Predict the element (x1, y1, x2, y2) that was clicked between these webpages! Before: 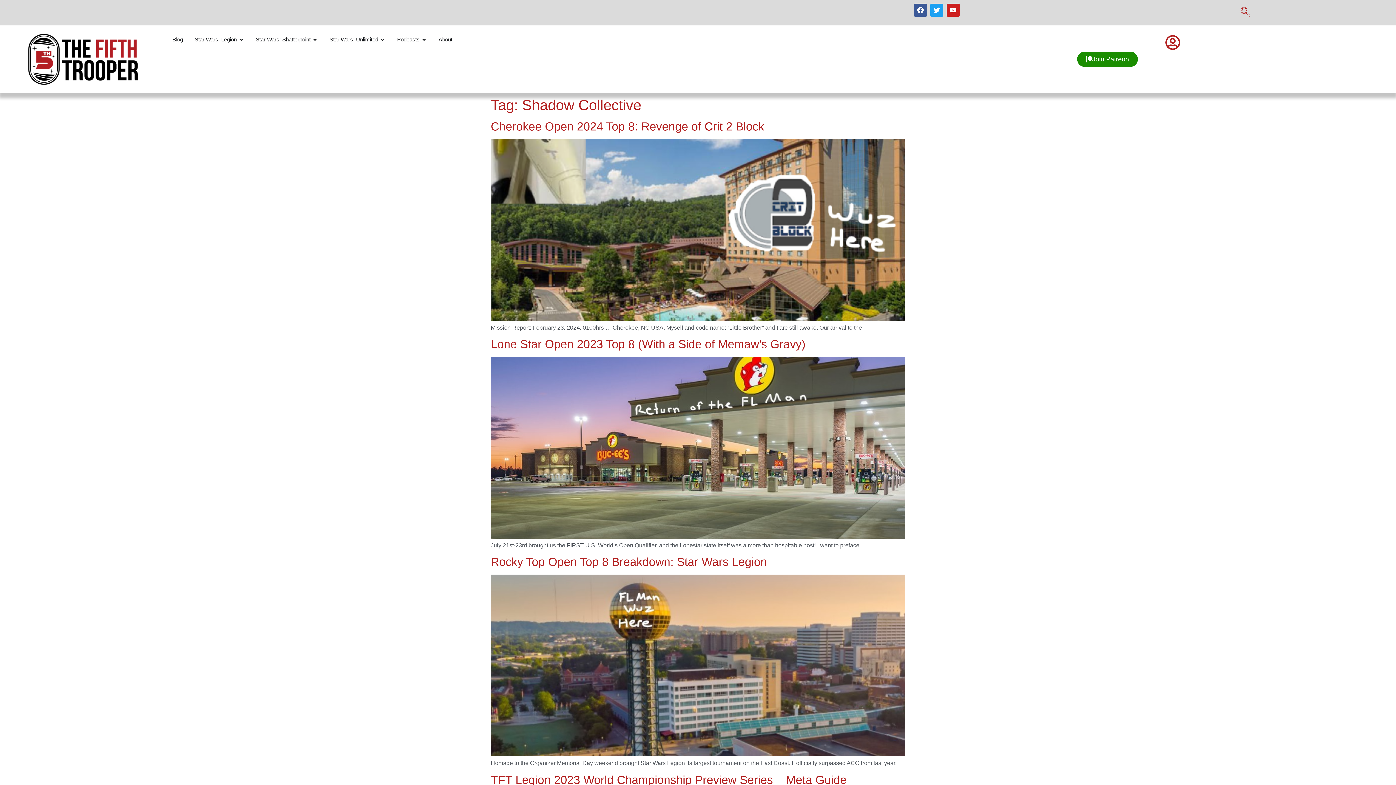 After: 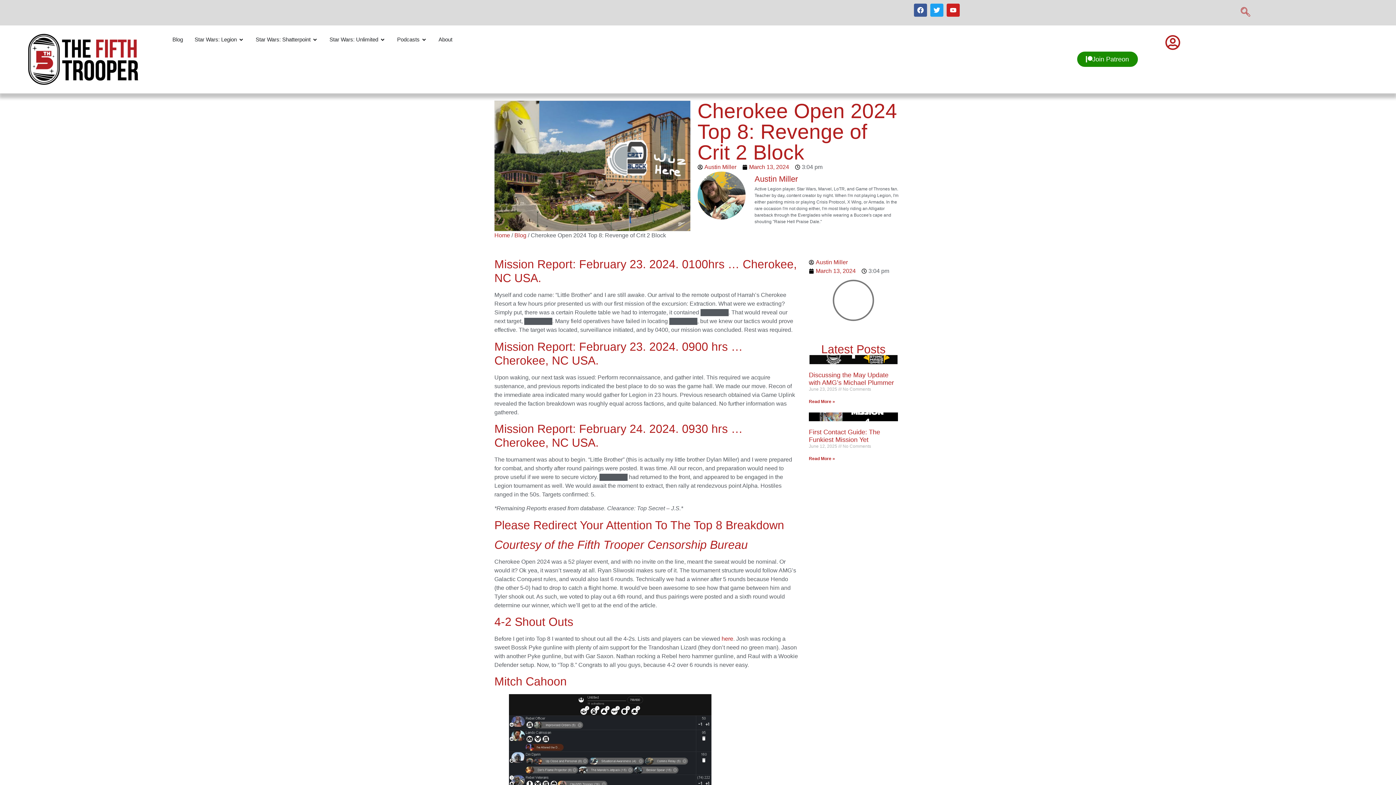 Action: bbox: (490, 315, 905, 322)